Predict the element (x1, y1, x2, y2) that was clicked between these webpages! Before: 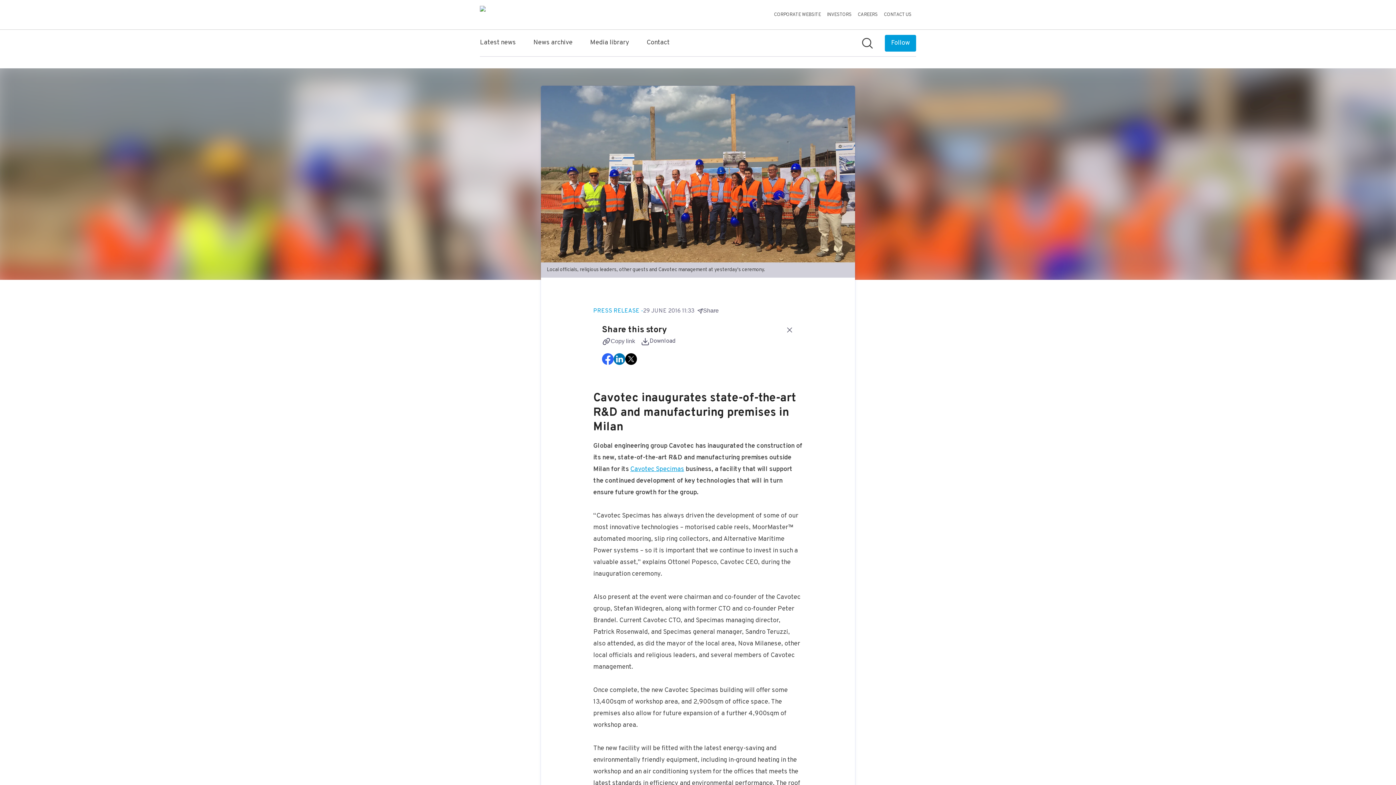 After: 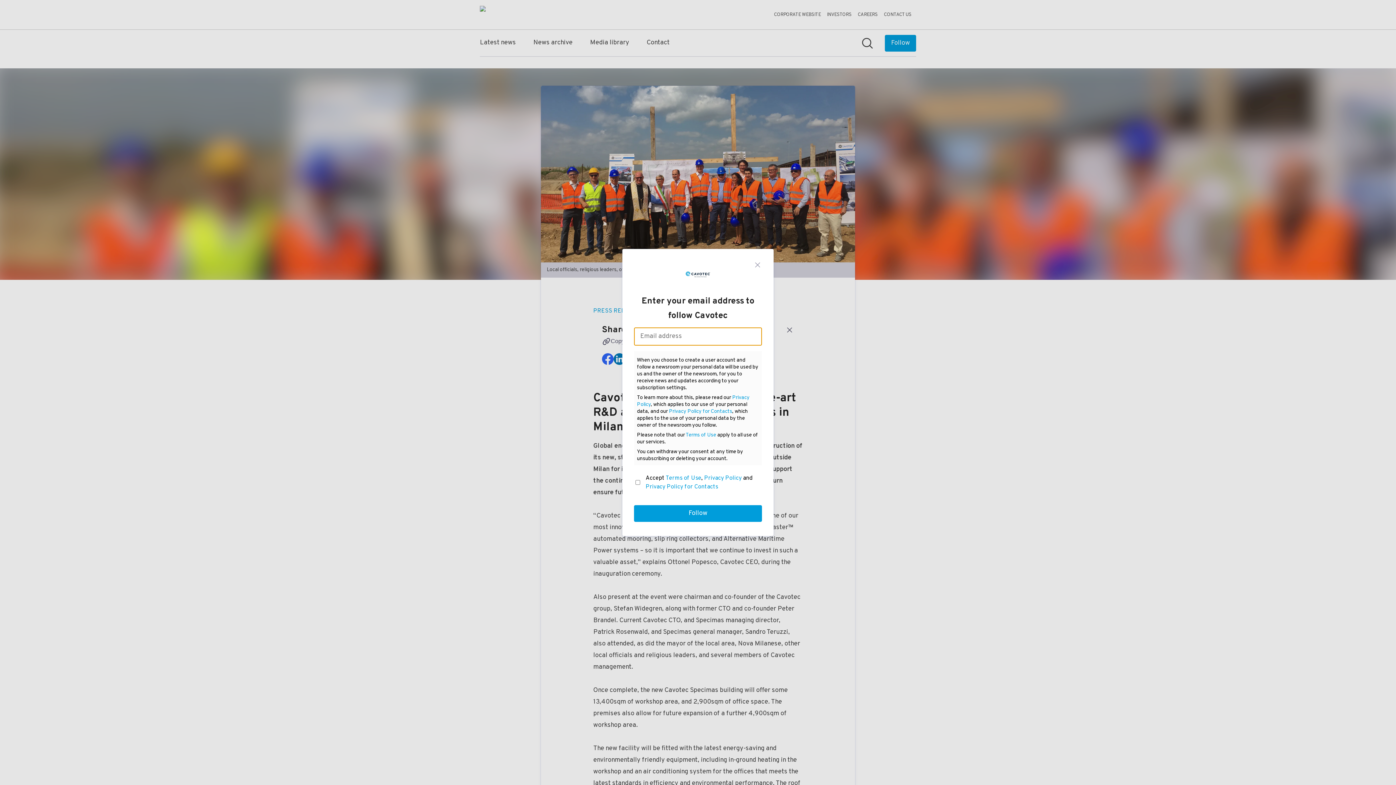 Action: bbox: (885, 34, 916, 51) label: Follow Cavotec